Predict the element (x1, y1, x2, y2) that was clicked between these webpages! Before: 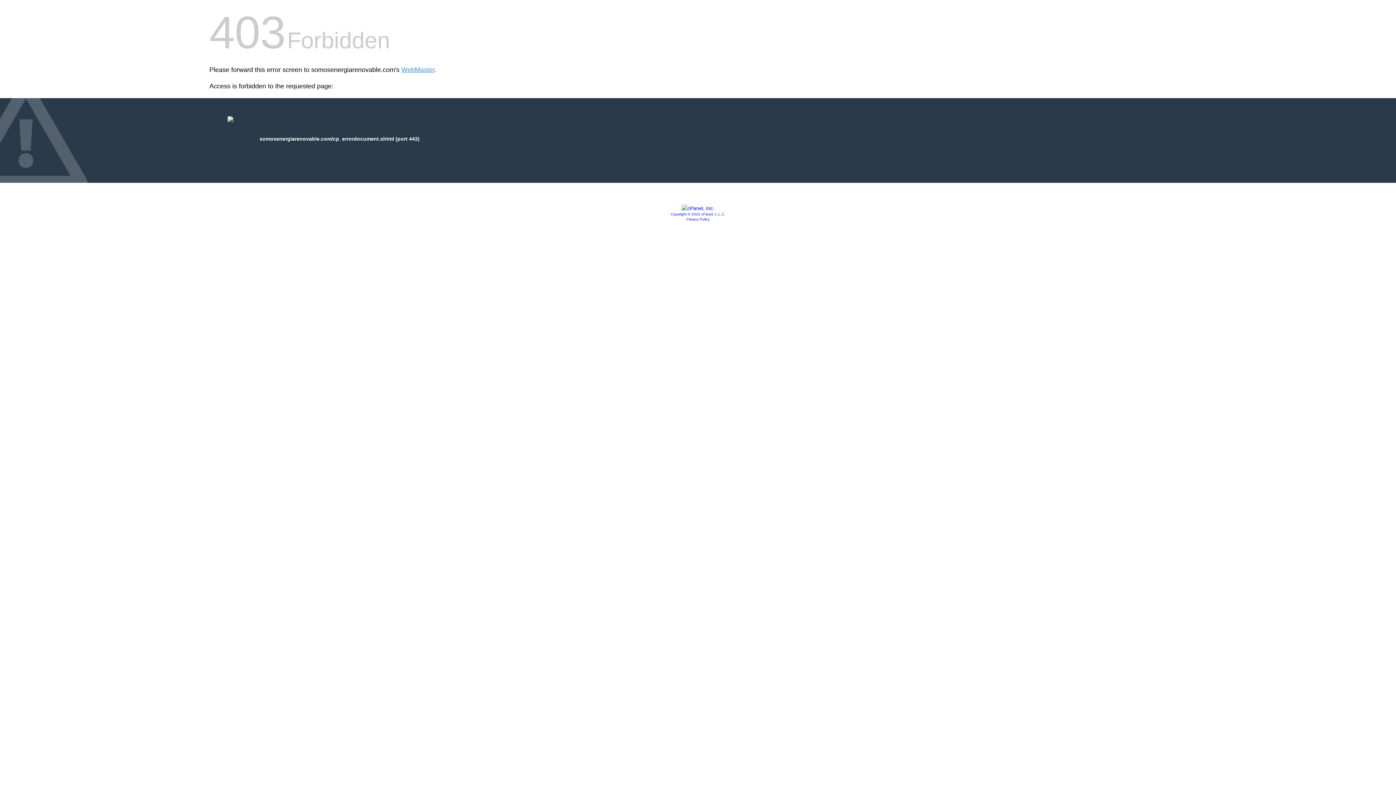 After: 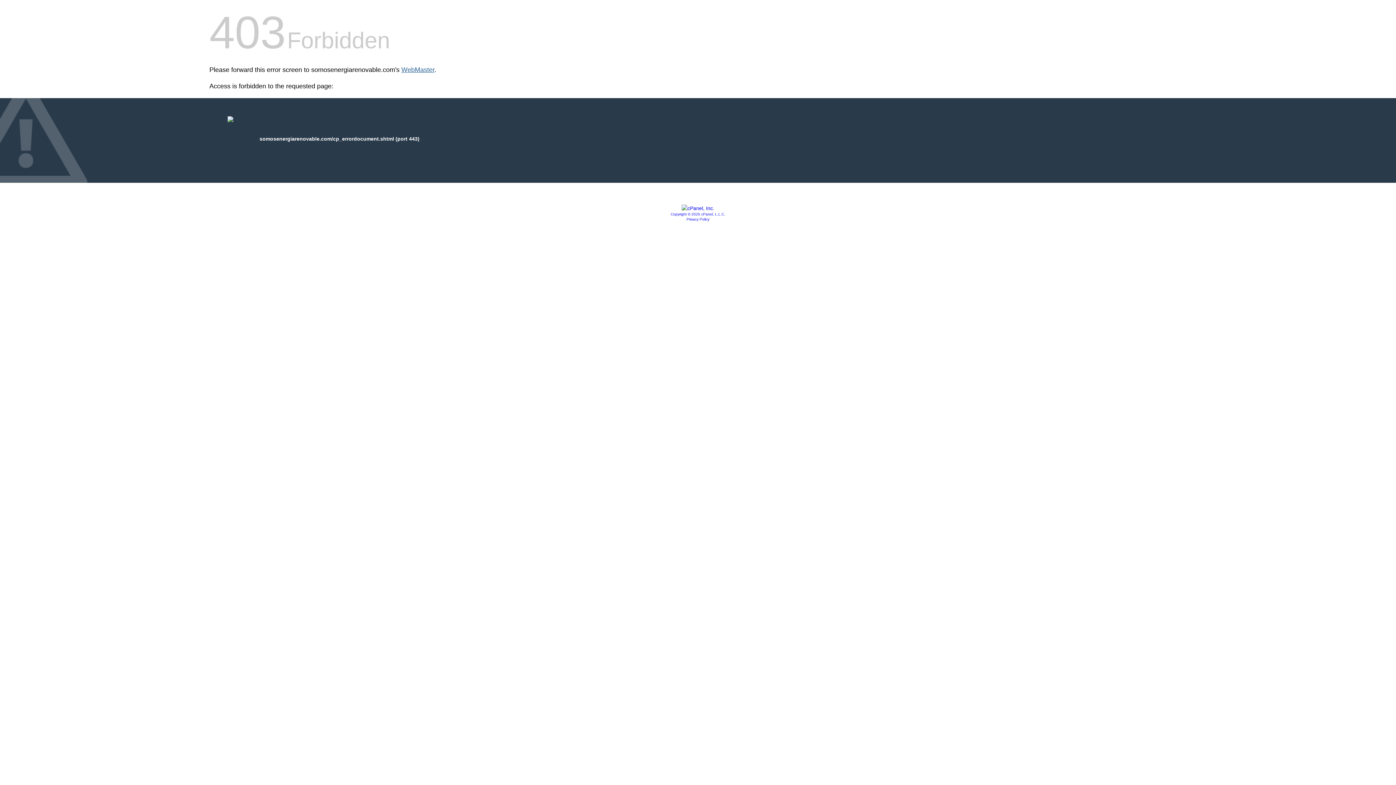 Action: bbox: (401, 66, 434, 73) label: WebMaster